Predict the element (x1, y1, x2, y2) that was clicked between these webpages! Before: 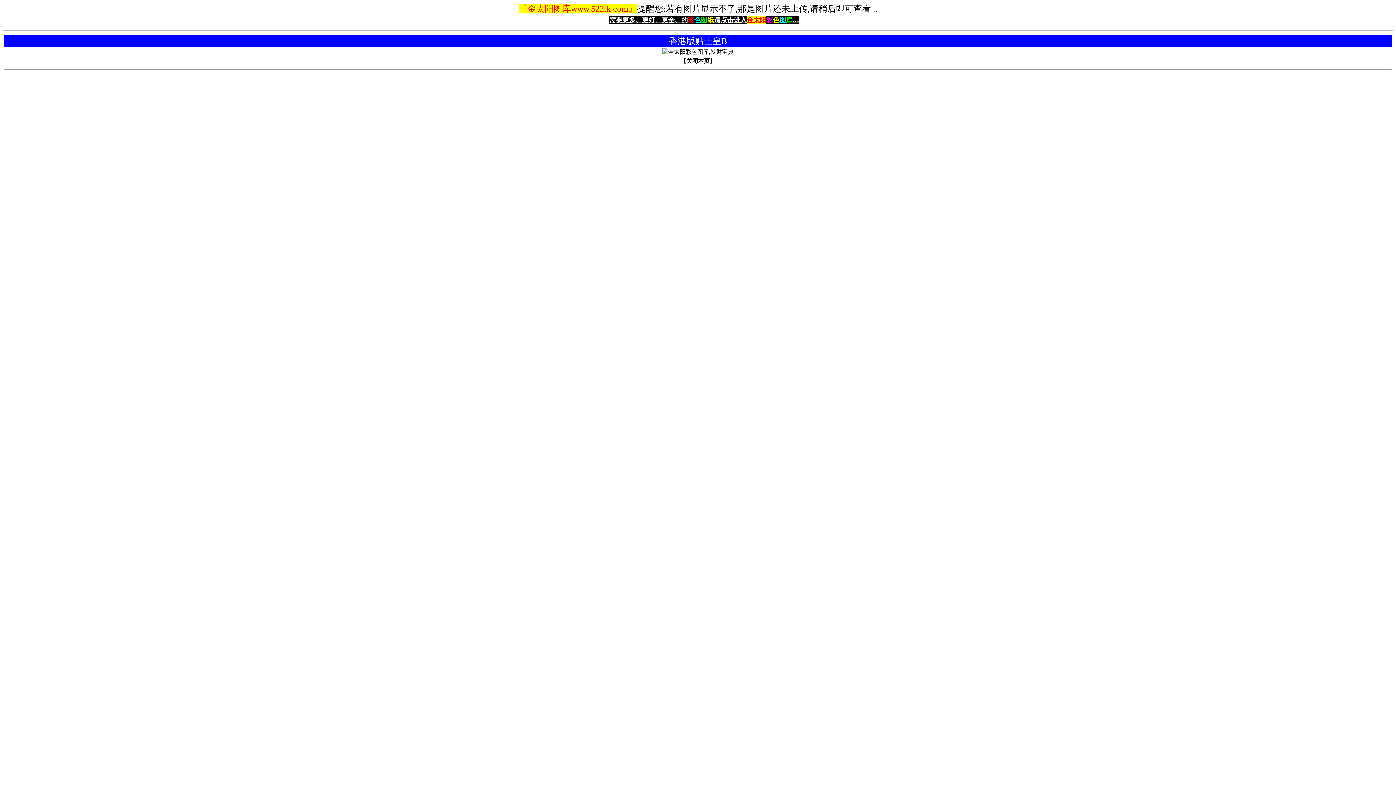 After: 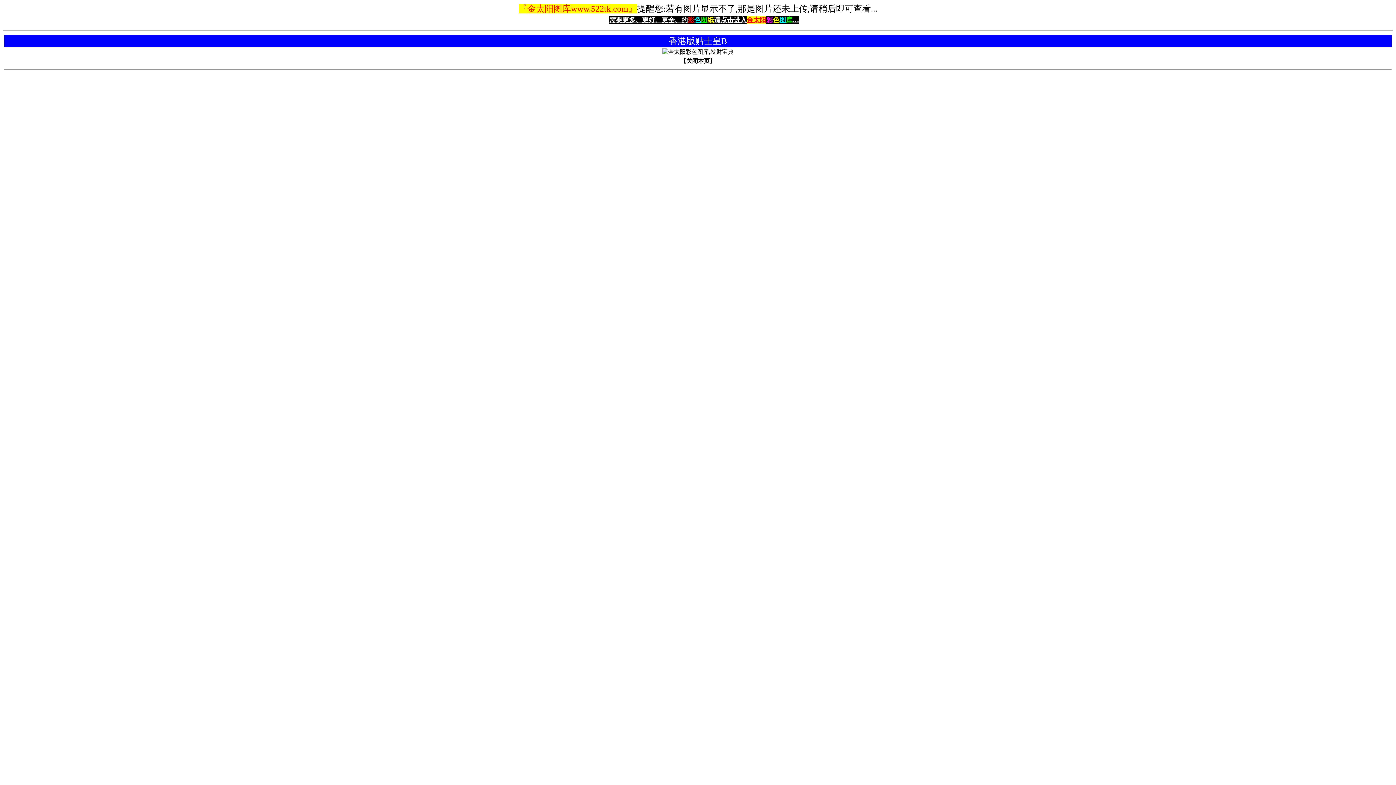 Action: label: 金太阳彩色图库… bbox: (746, 17, 799, 23)